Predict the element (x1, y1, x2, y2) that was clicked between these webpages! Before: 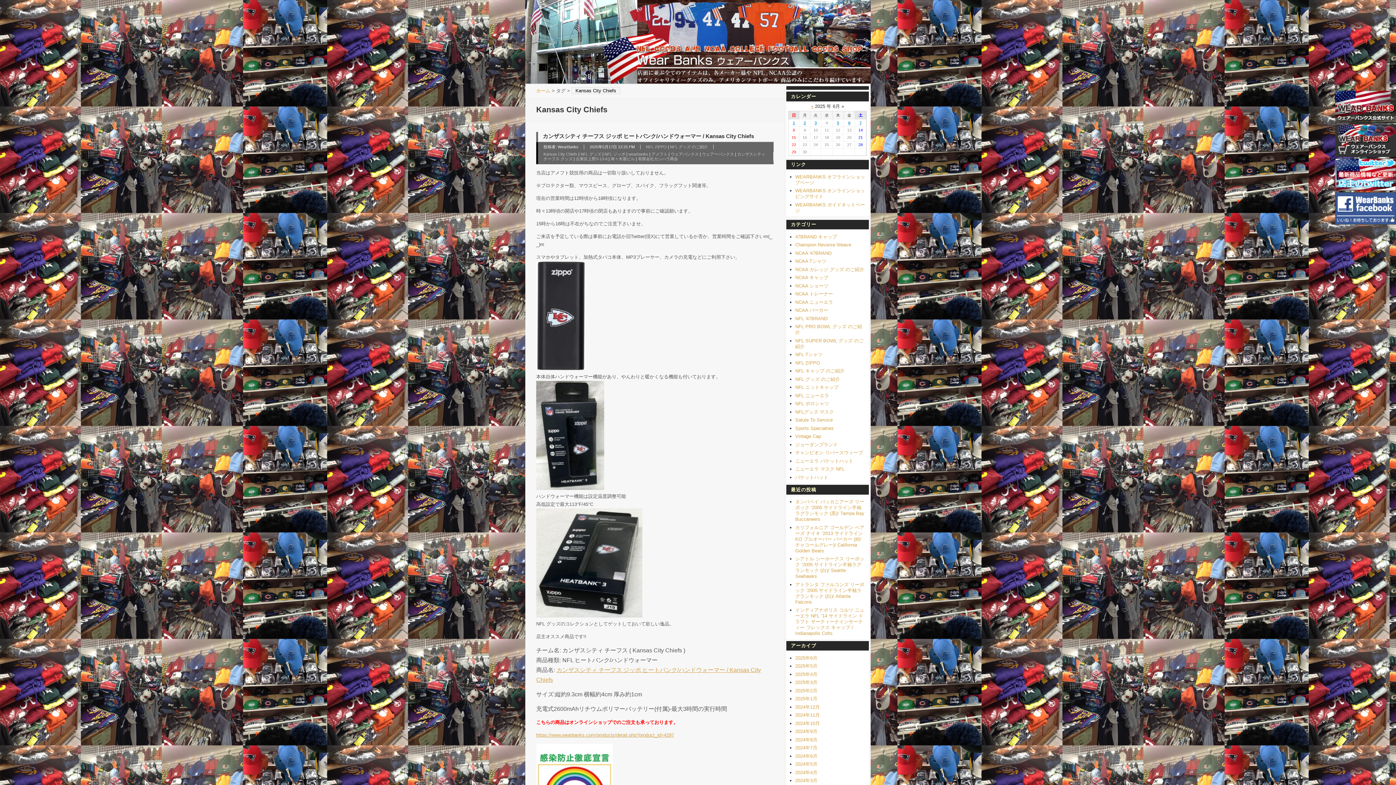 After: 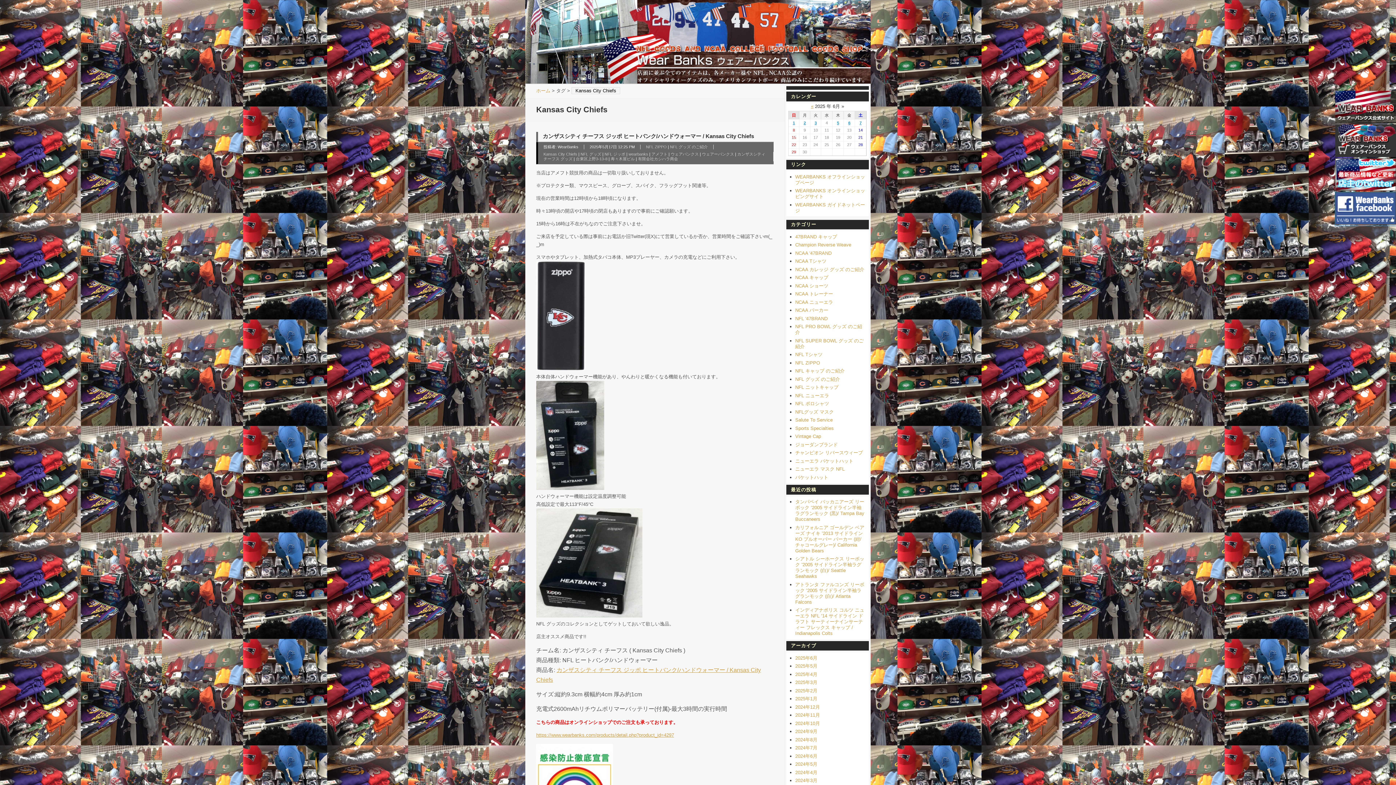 Action: bbox: (1335, 220, 1396, 225)